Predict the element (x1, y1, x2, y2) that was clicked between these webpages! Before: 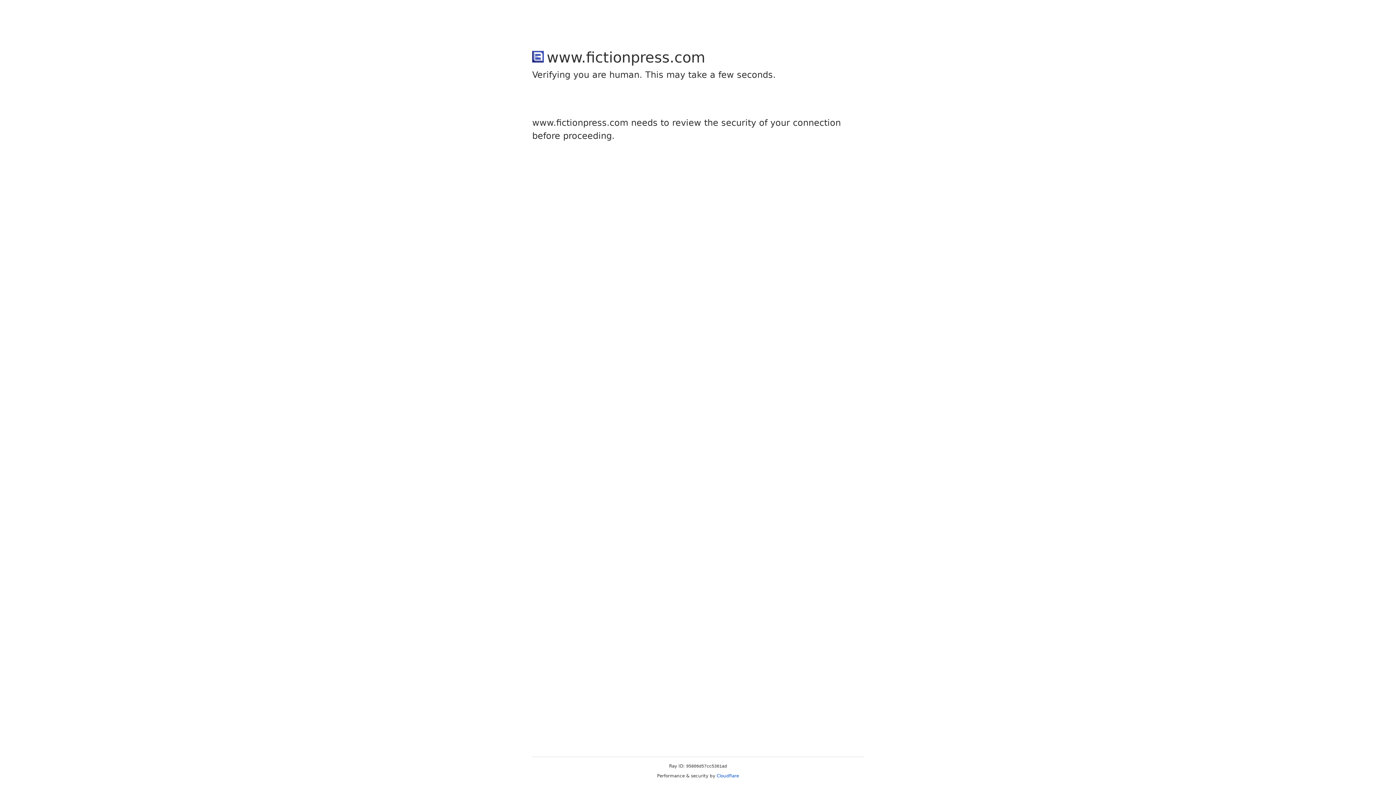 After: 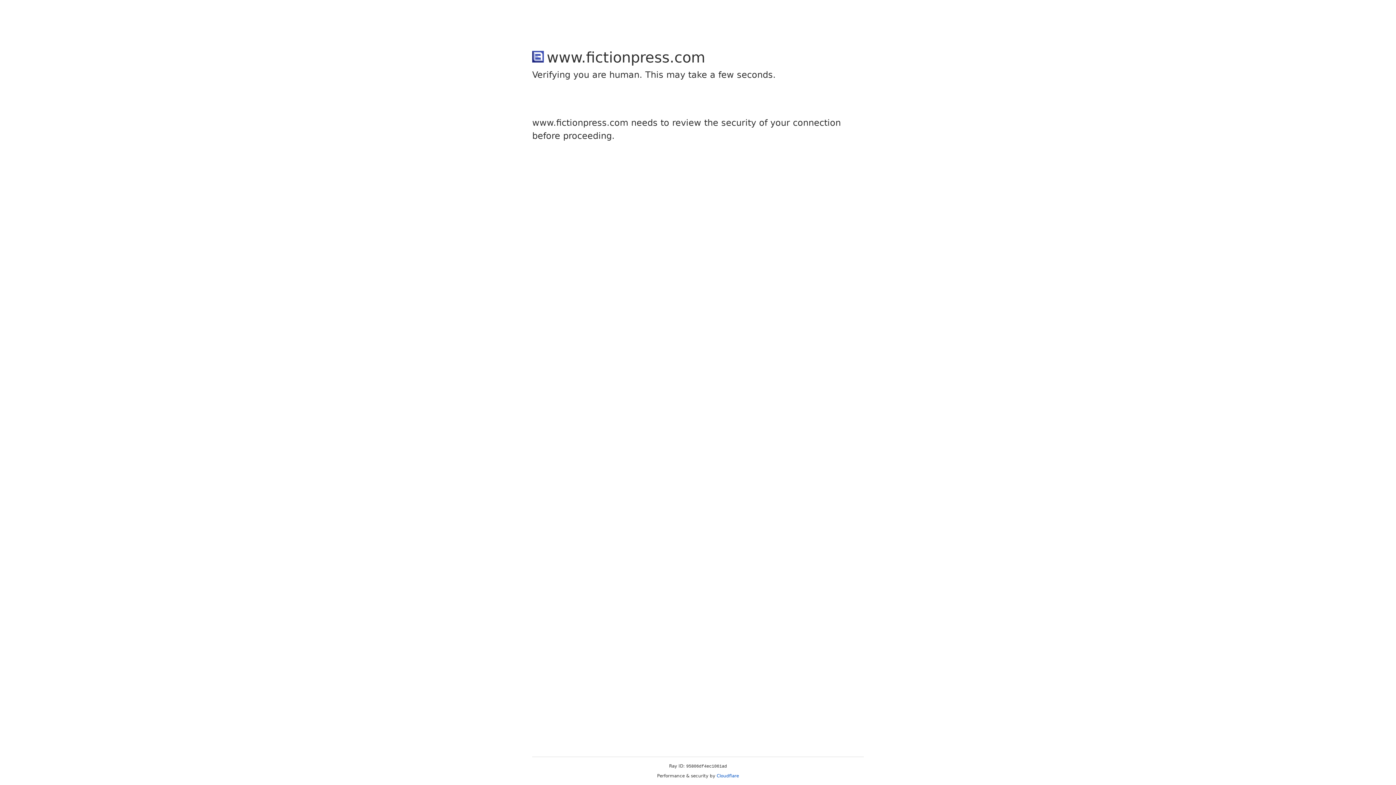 Action: bbox: (716, 773, 739, 778) label: Cloudflare